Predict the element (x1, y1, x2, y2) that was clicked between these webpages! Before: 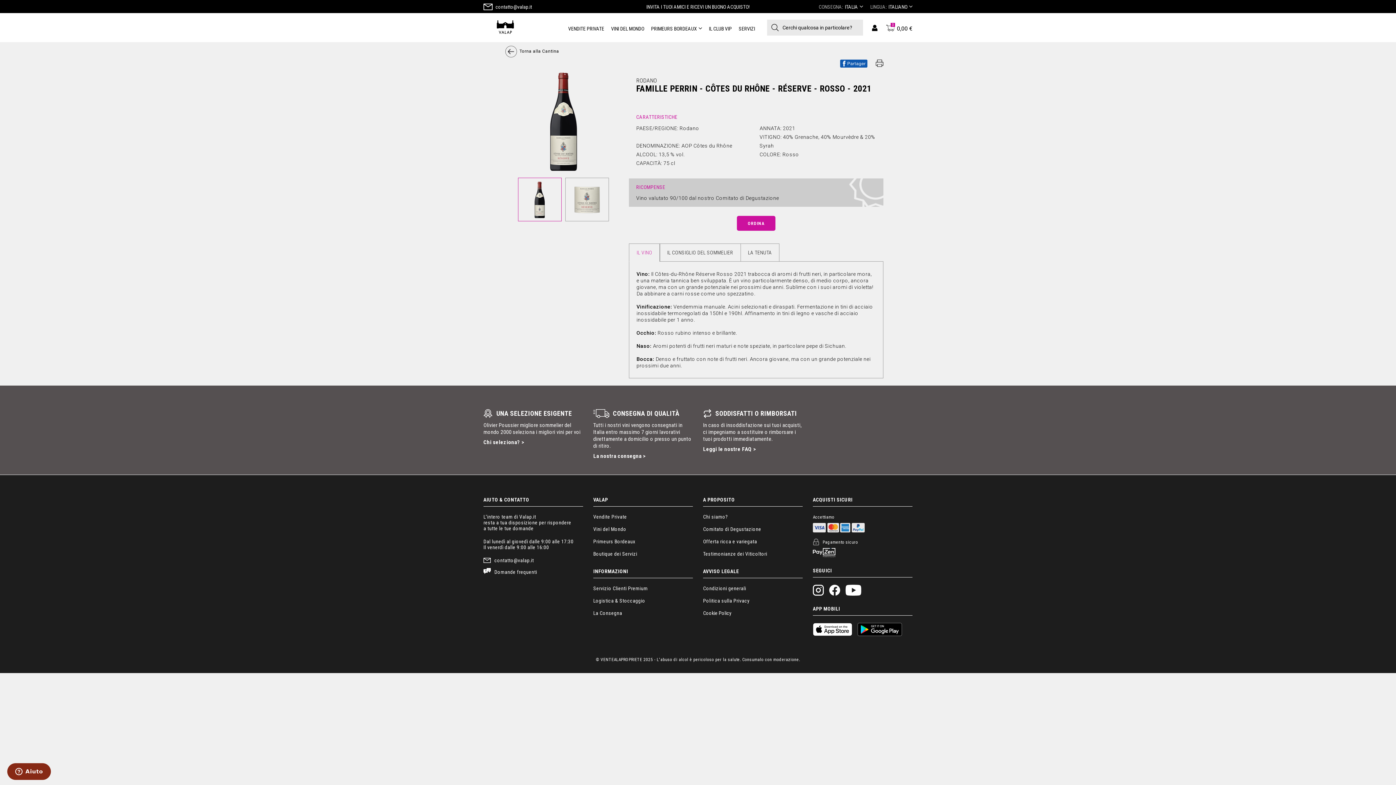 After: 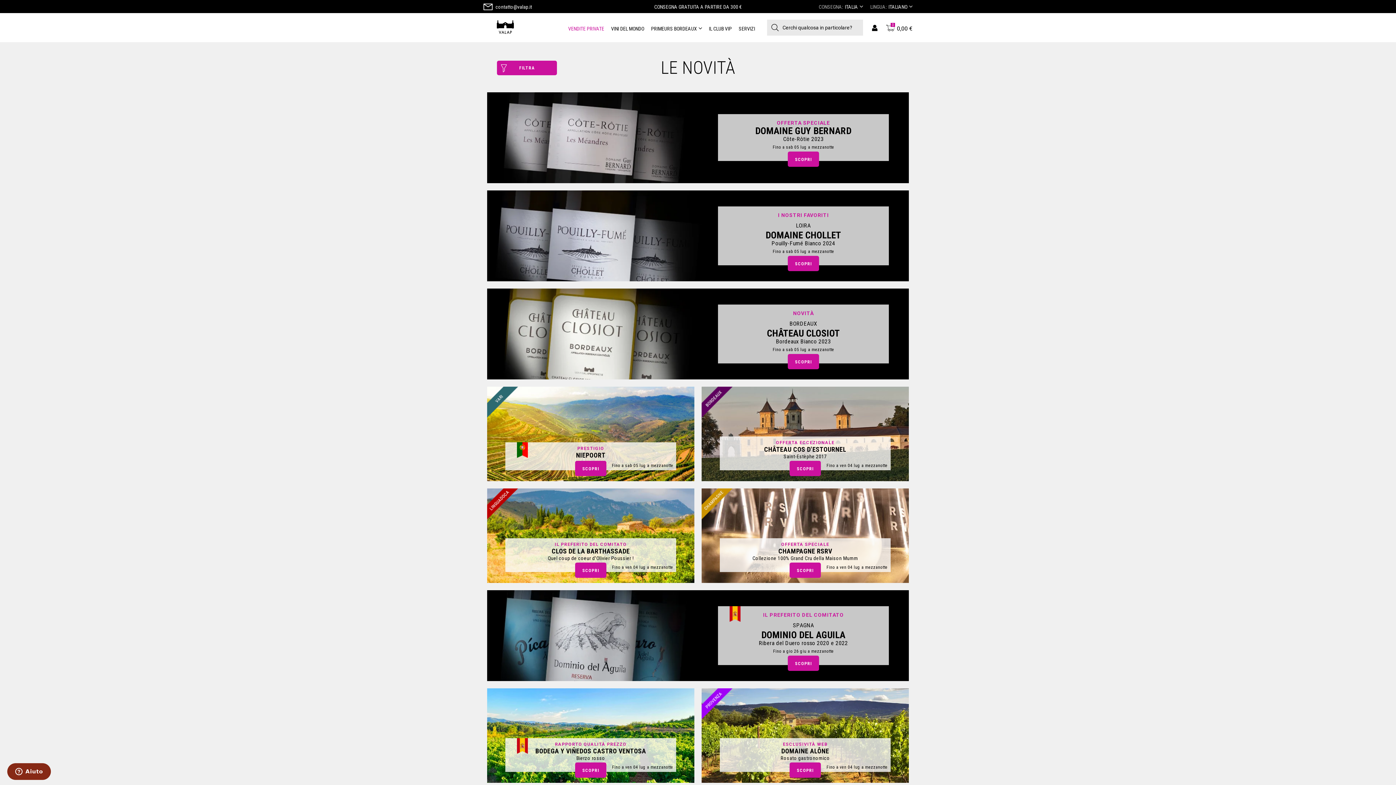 Action: label: Vendite Private bbox: (593, 514, 627, 520)